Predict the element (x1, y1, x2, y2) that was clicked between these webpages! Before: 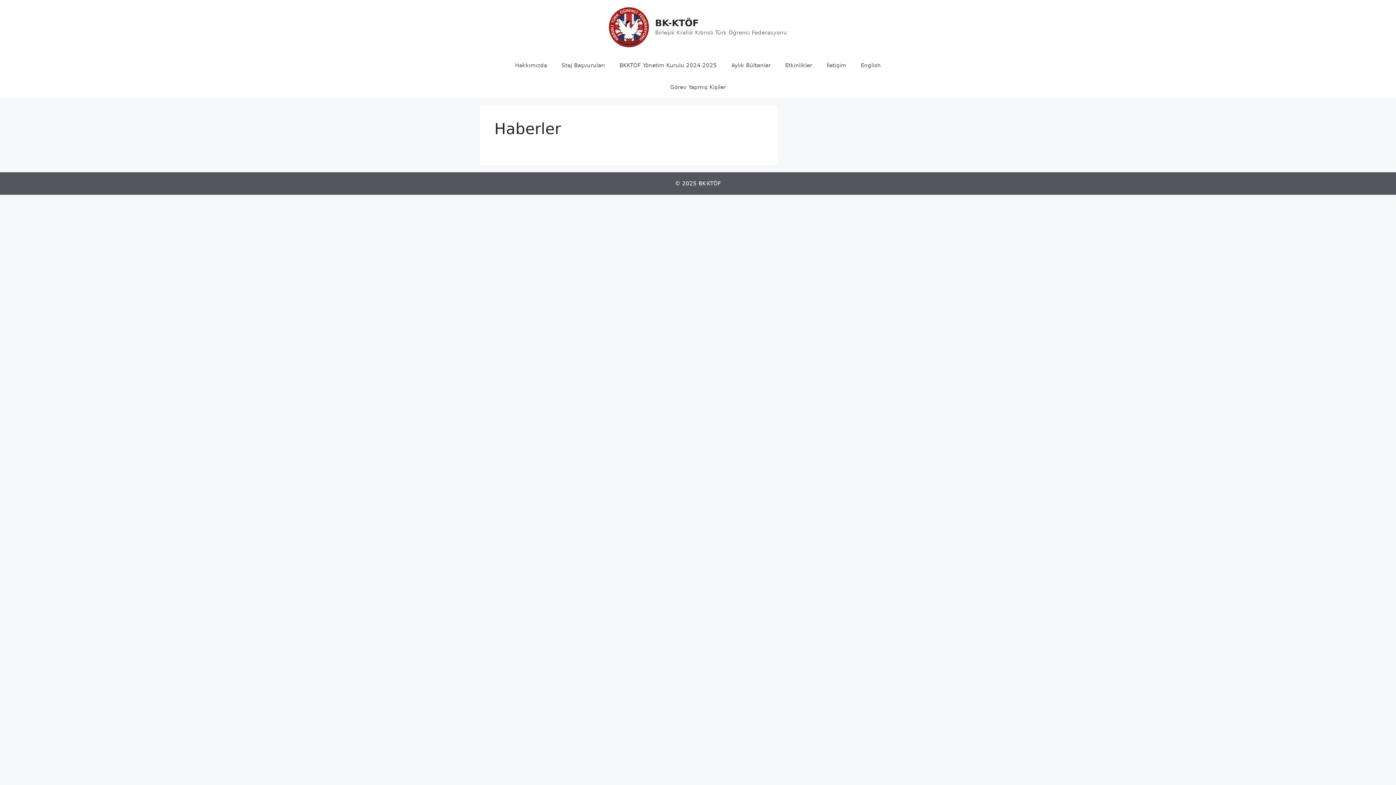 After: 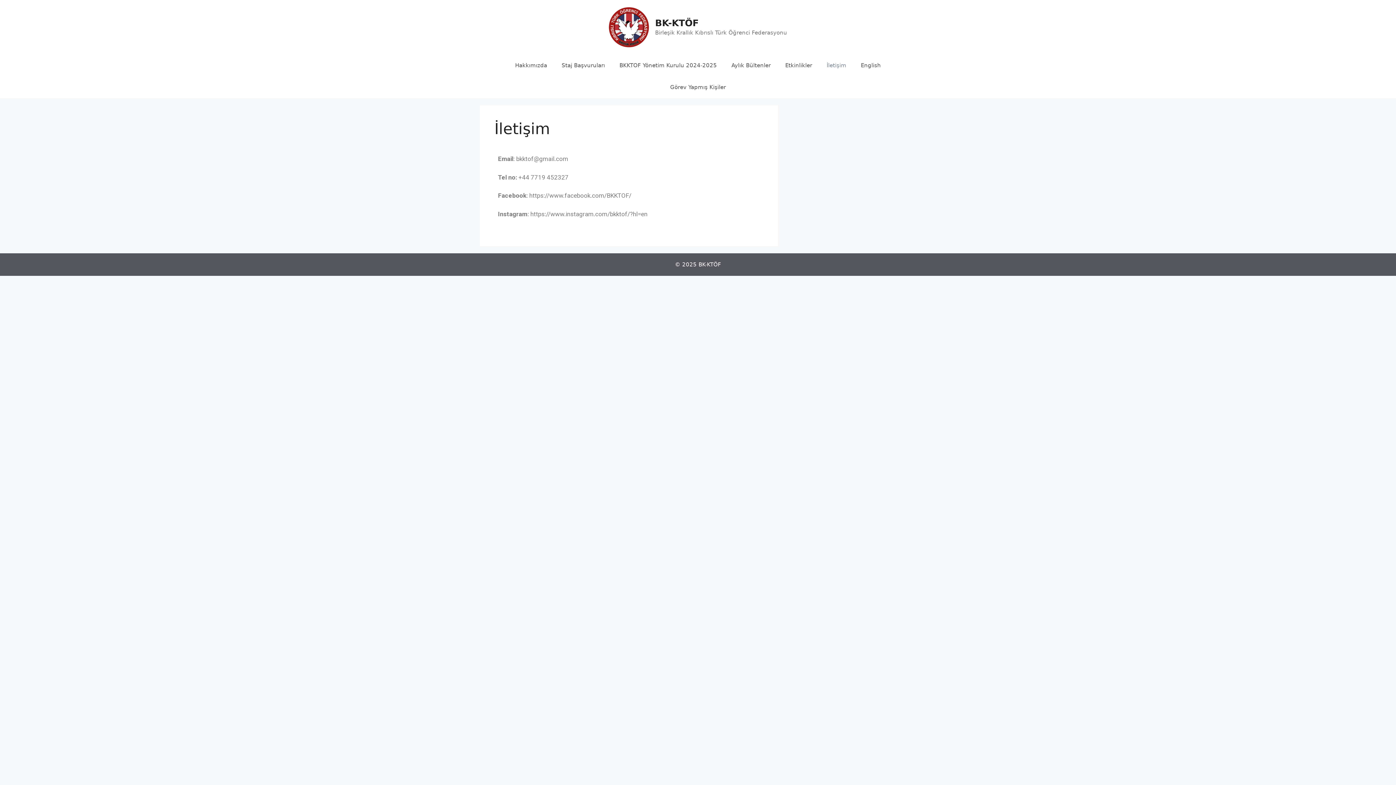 Action: bbox: (819, 54, 853, 76) label: İletişim